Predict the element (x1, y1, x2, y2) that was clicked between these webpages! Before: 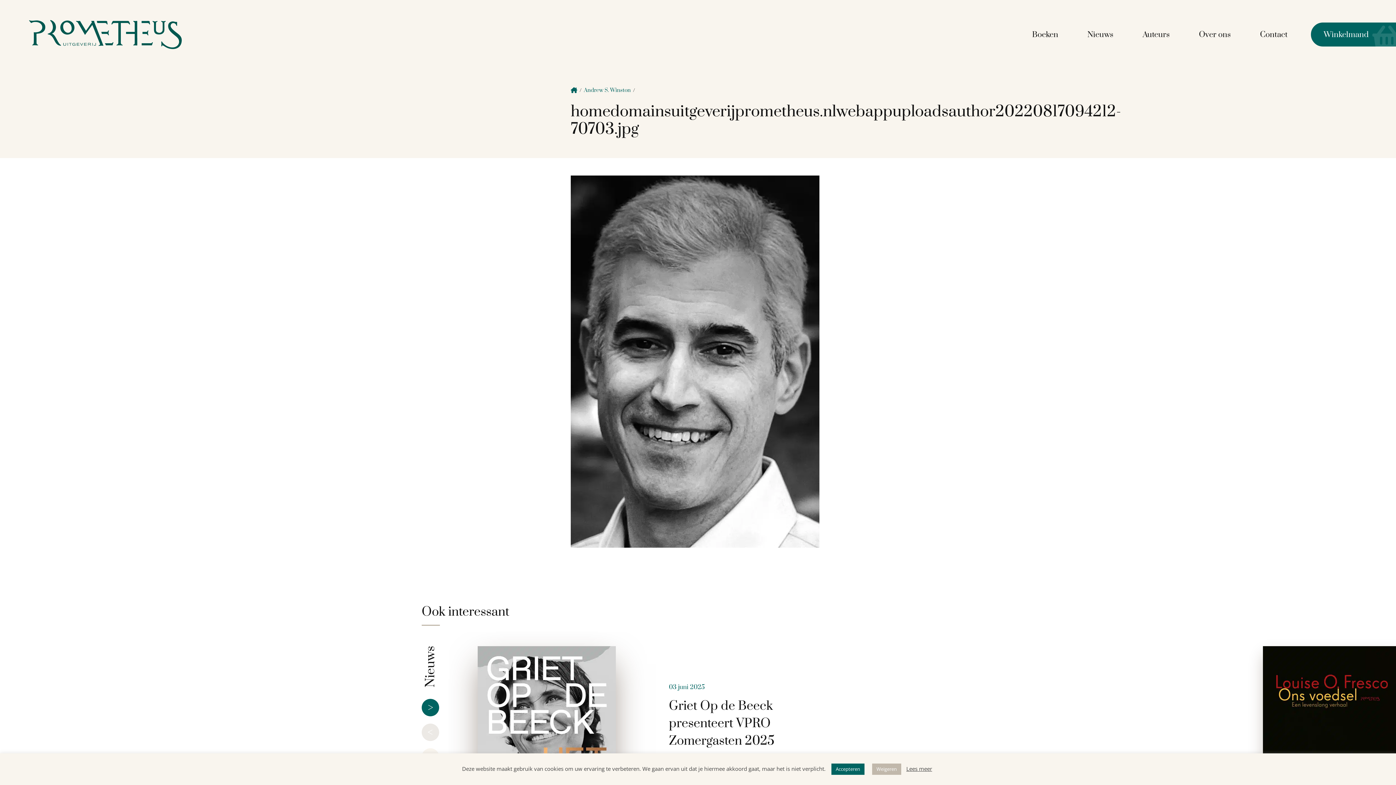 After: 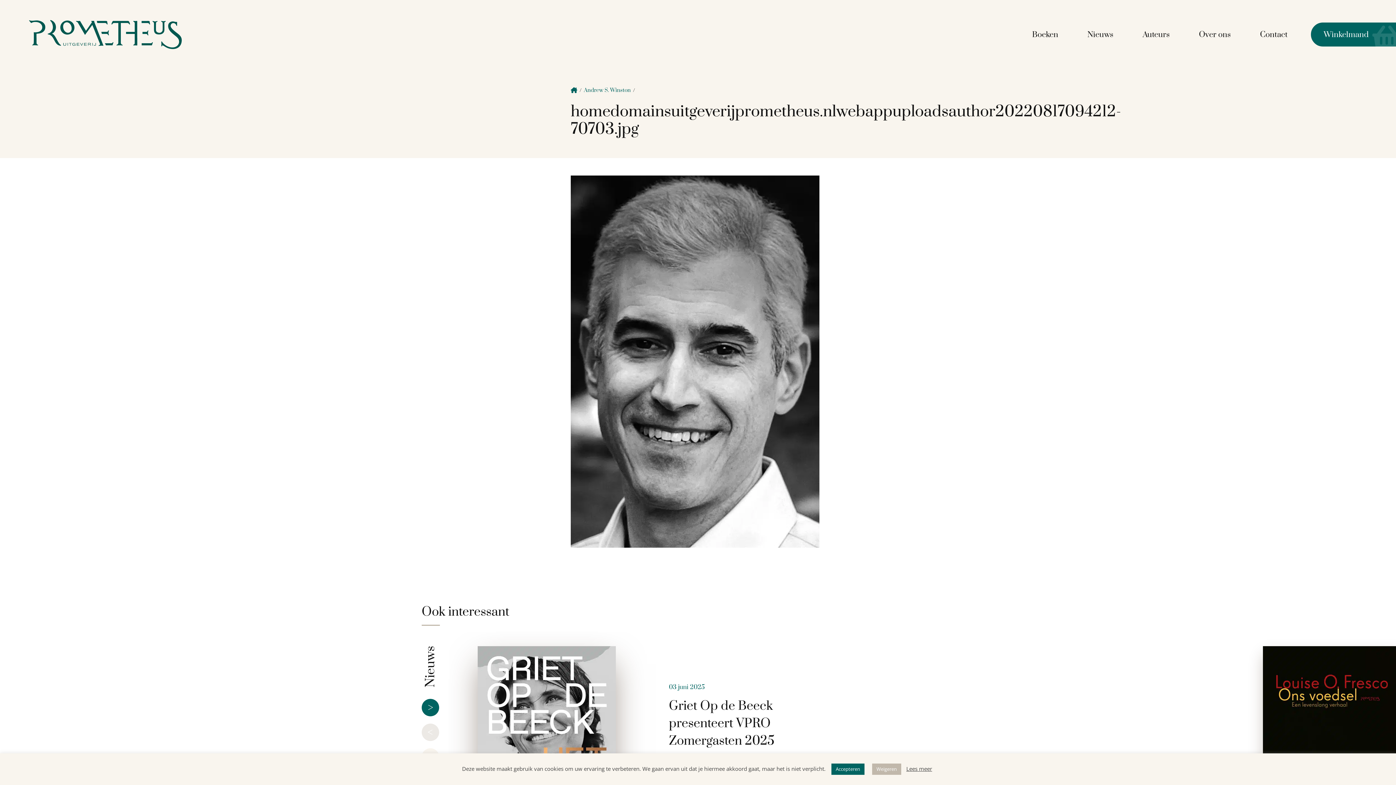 Action: label: Lees meer bbox: (906, 765, 932, 772)